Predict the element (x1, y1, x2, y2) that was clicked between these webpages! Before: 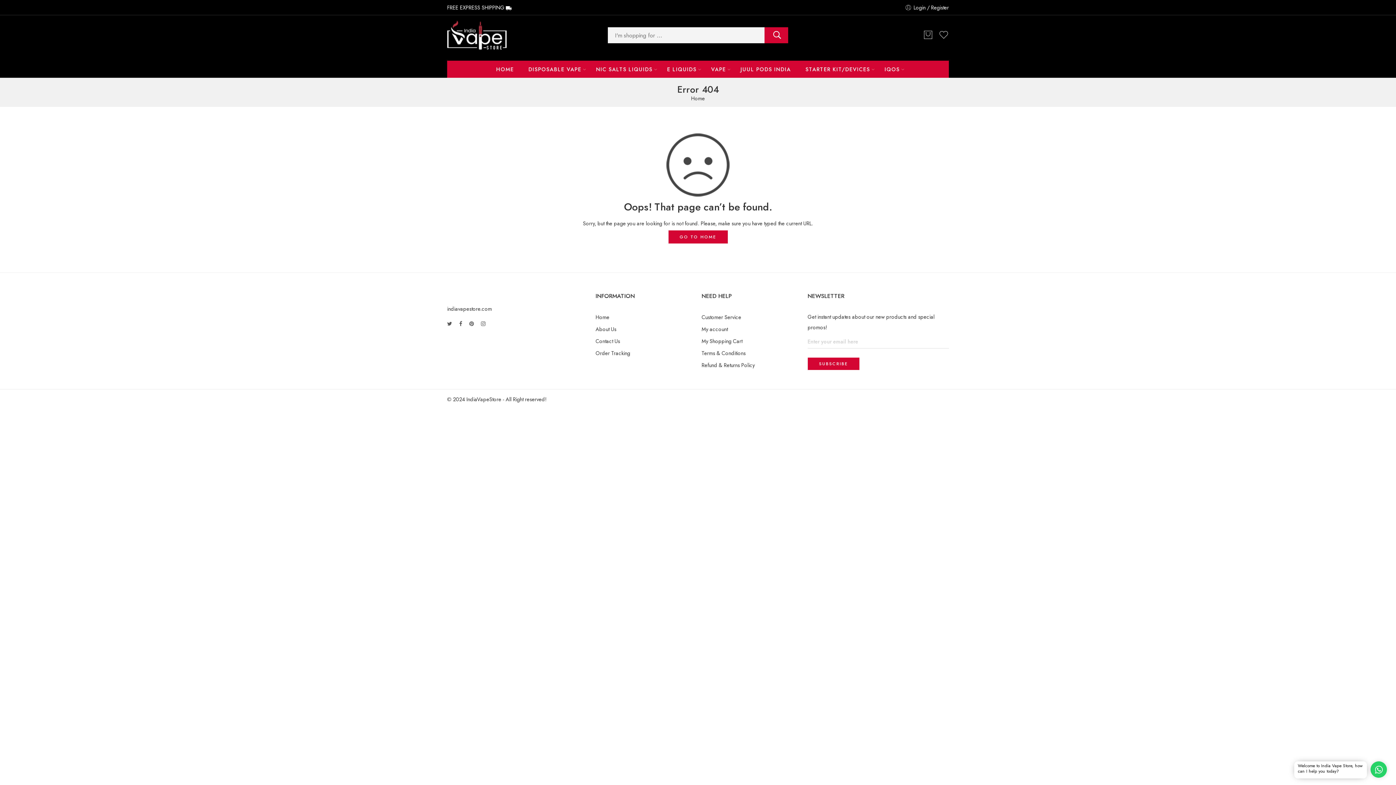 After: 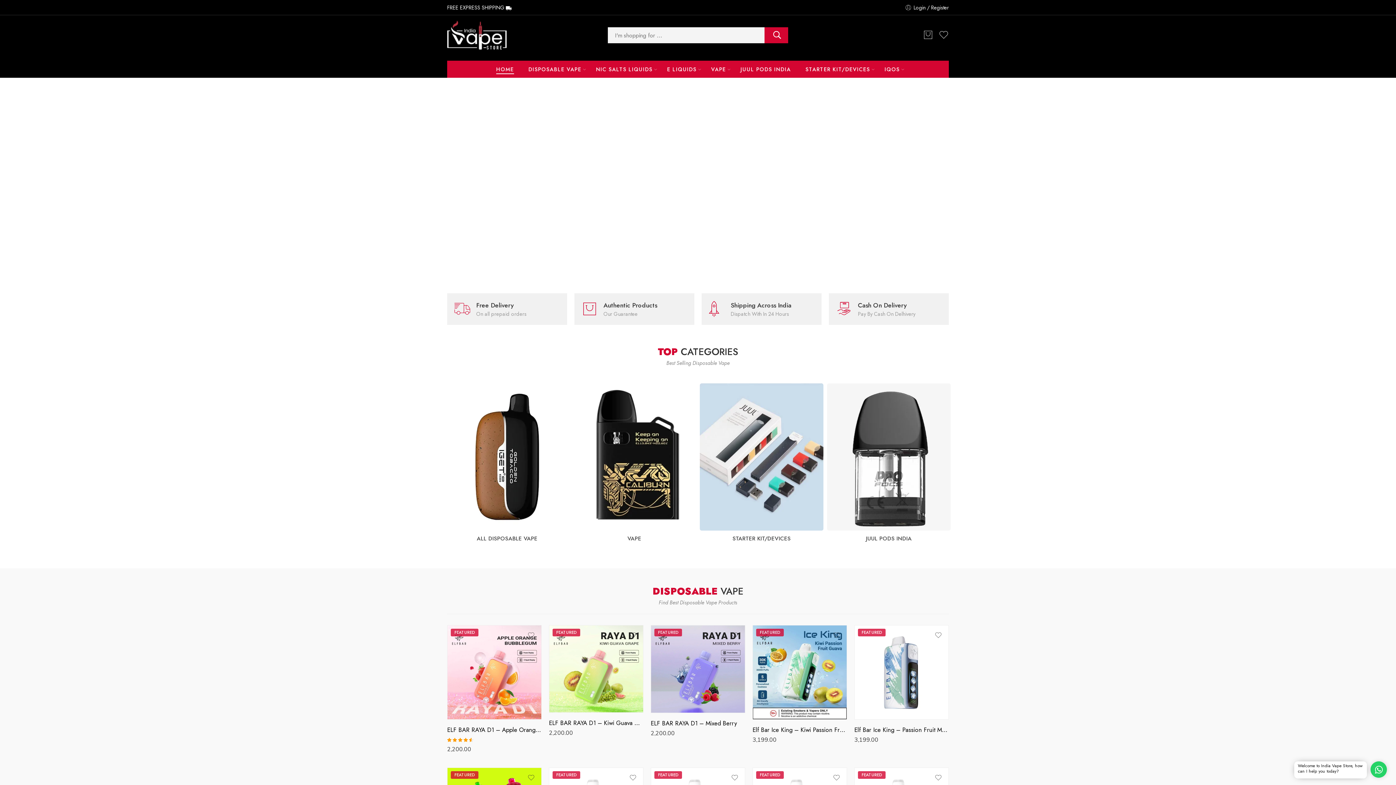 Action: label: Home bbox: (595, 311, 694, 323)